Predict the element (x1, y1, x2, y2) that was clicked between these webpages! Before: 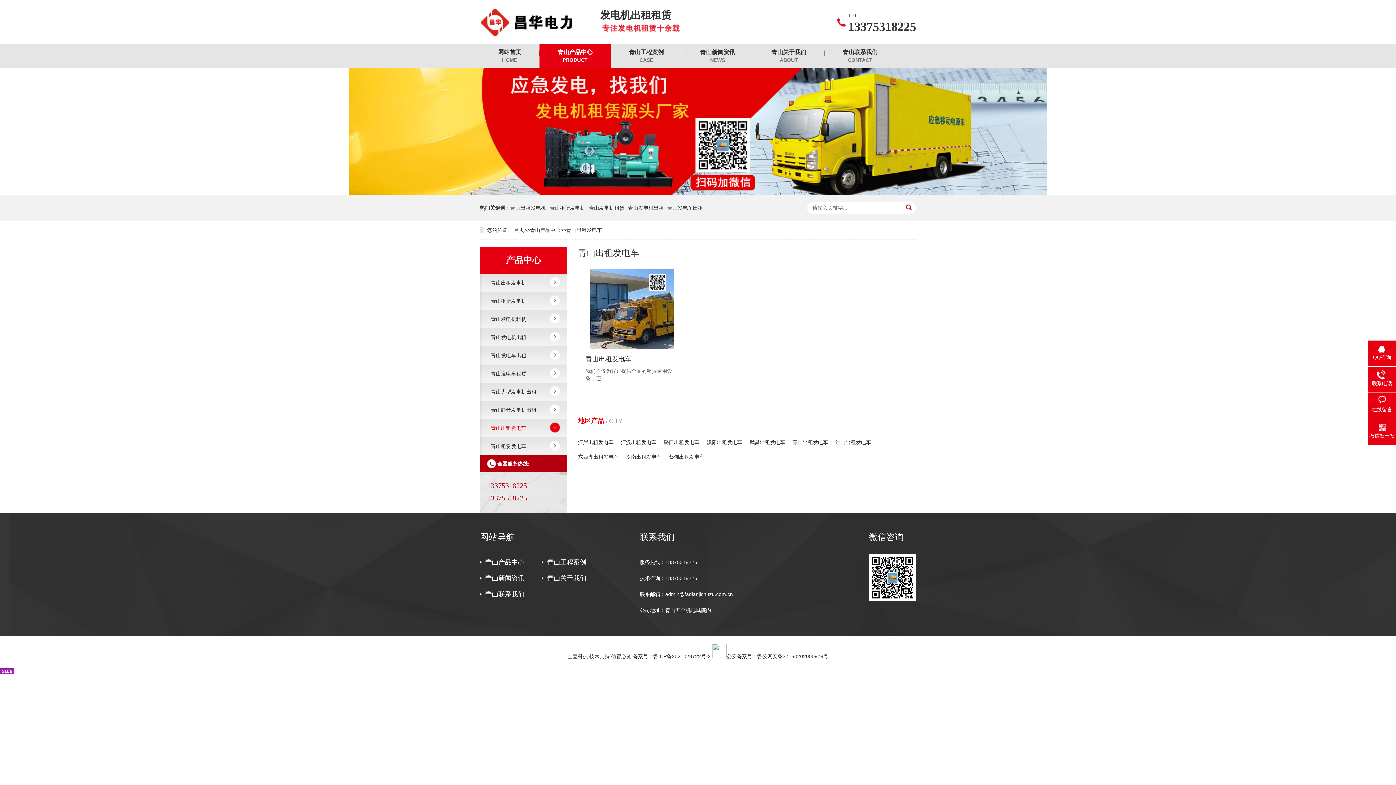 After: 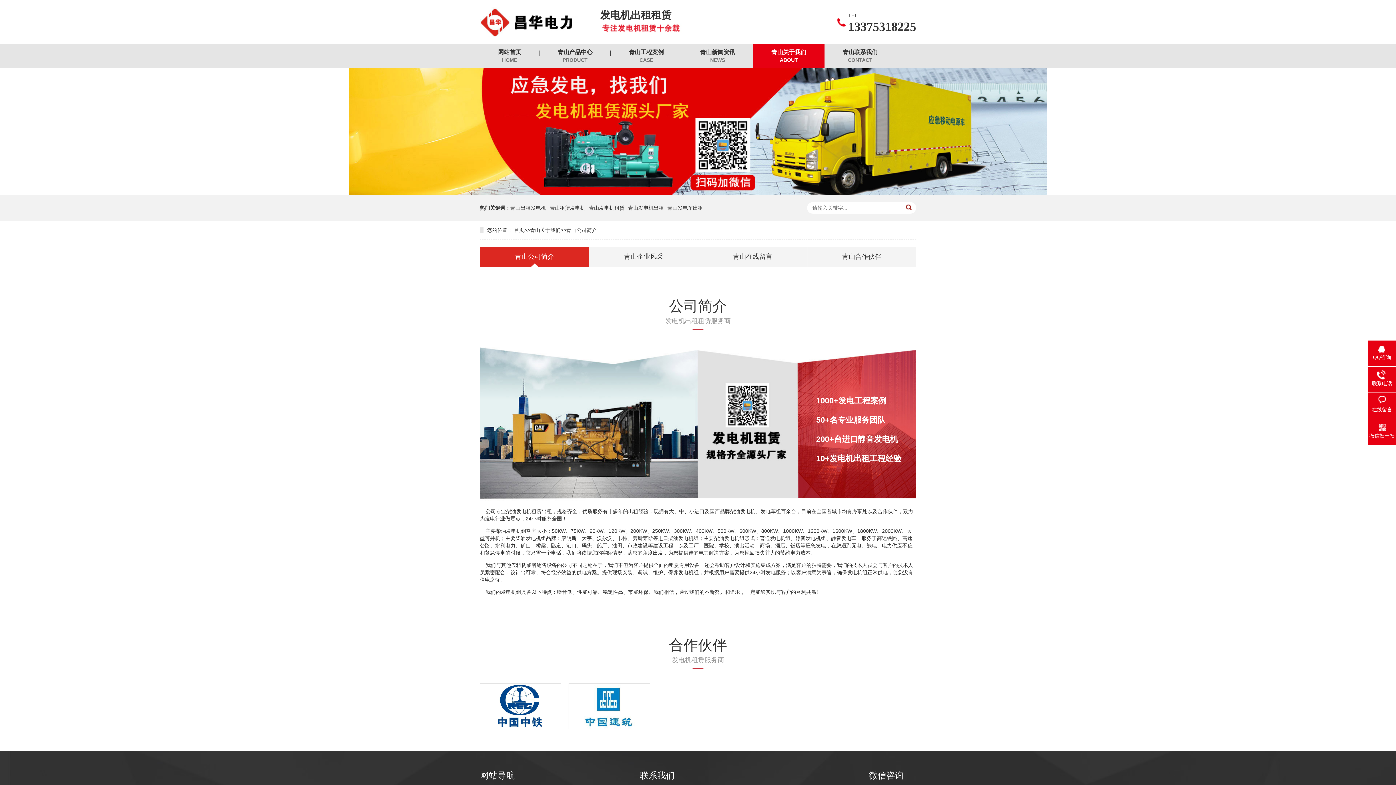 Action: label: 青山关于我们 bbox: (541, 570, 603, 586)